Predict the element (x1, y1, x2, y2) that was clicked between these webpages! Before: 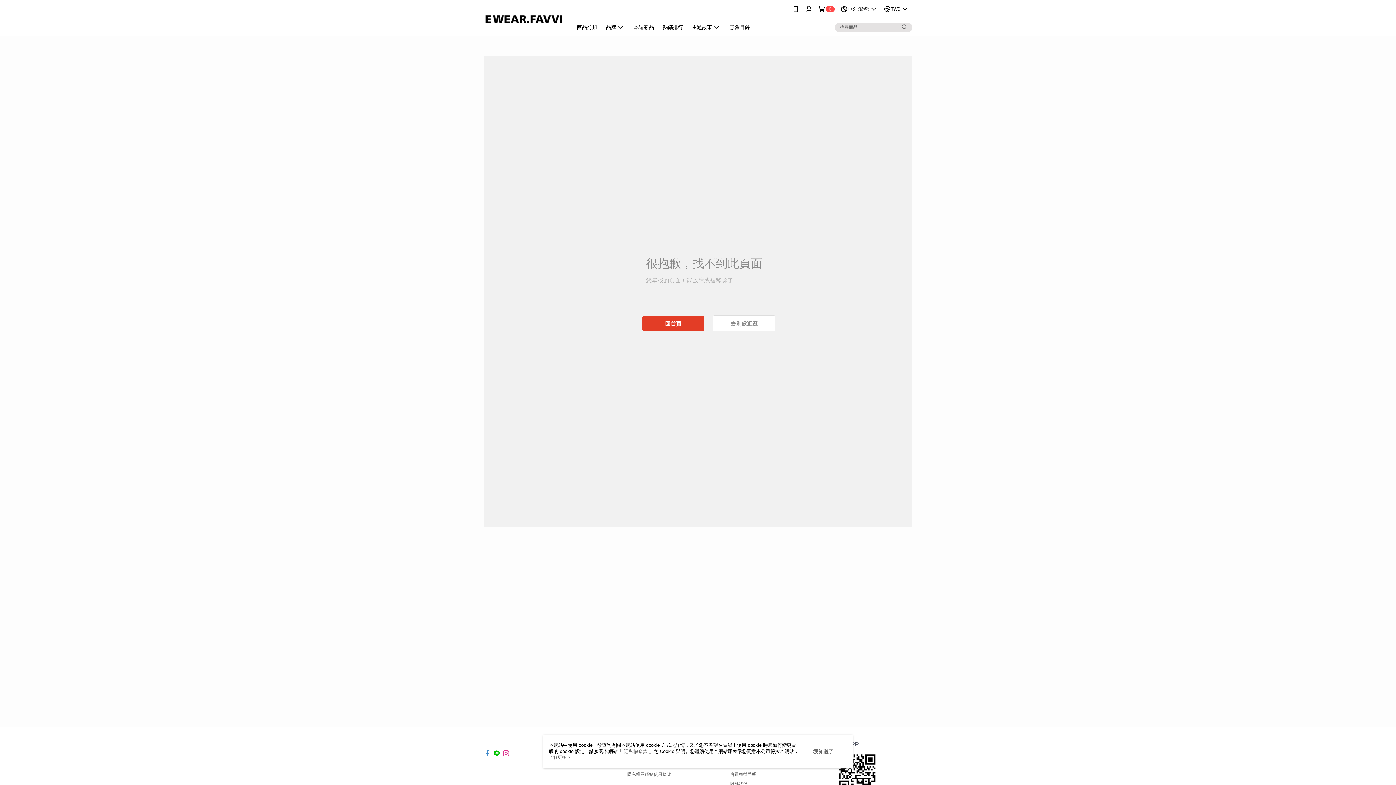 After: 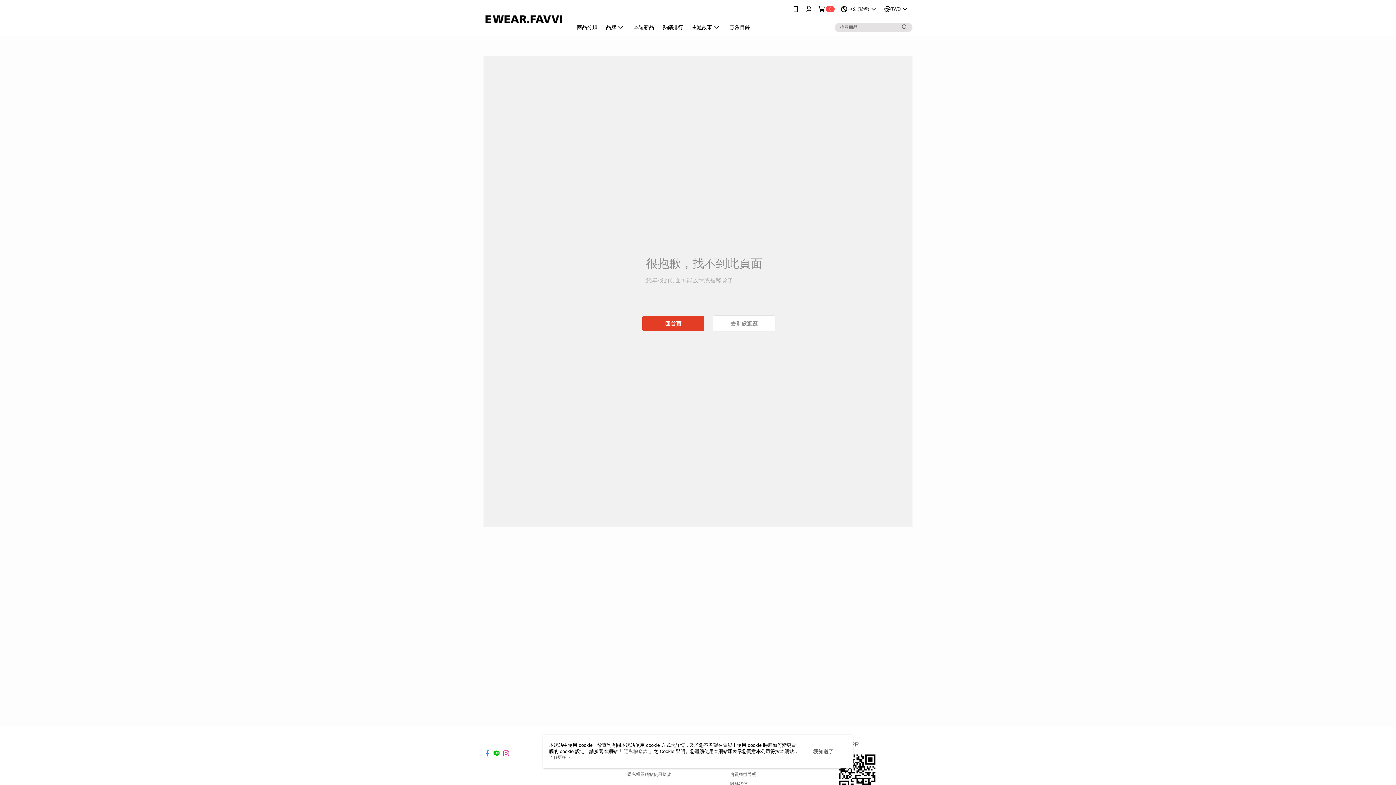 Action: bbox: (493, 746, 500, 752)